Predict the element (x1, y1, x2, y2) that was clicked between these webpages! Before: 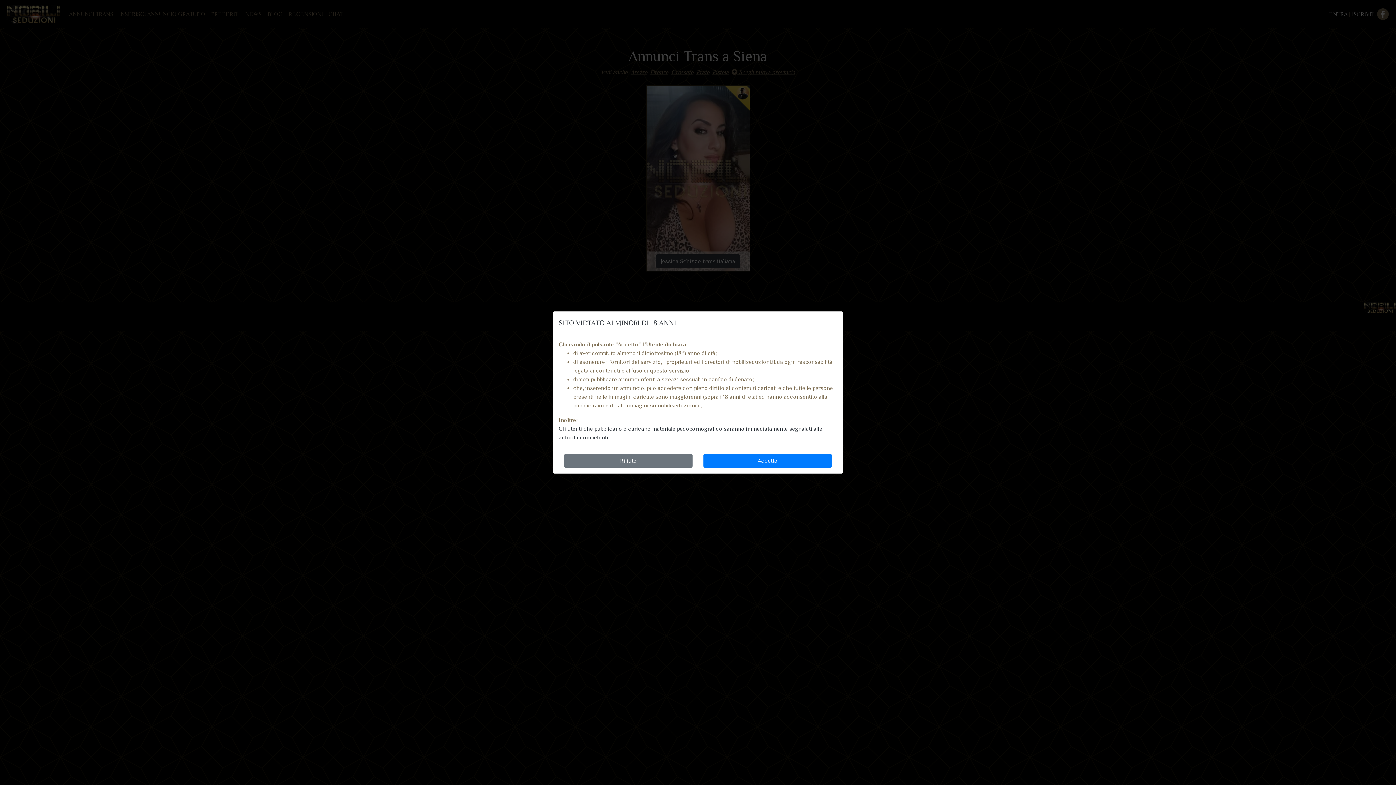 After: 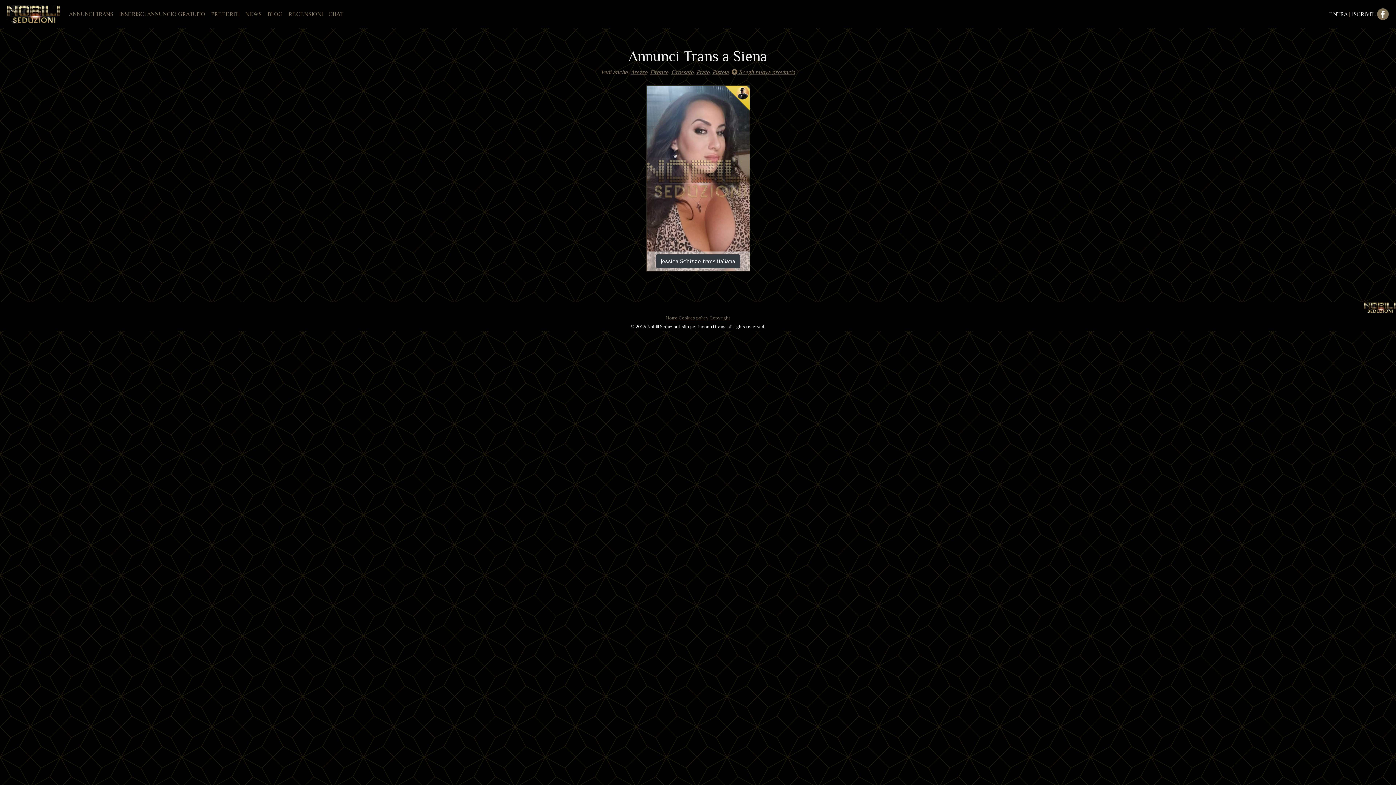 Action: bbox: (703, 454, 832, 468) label: Accetto